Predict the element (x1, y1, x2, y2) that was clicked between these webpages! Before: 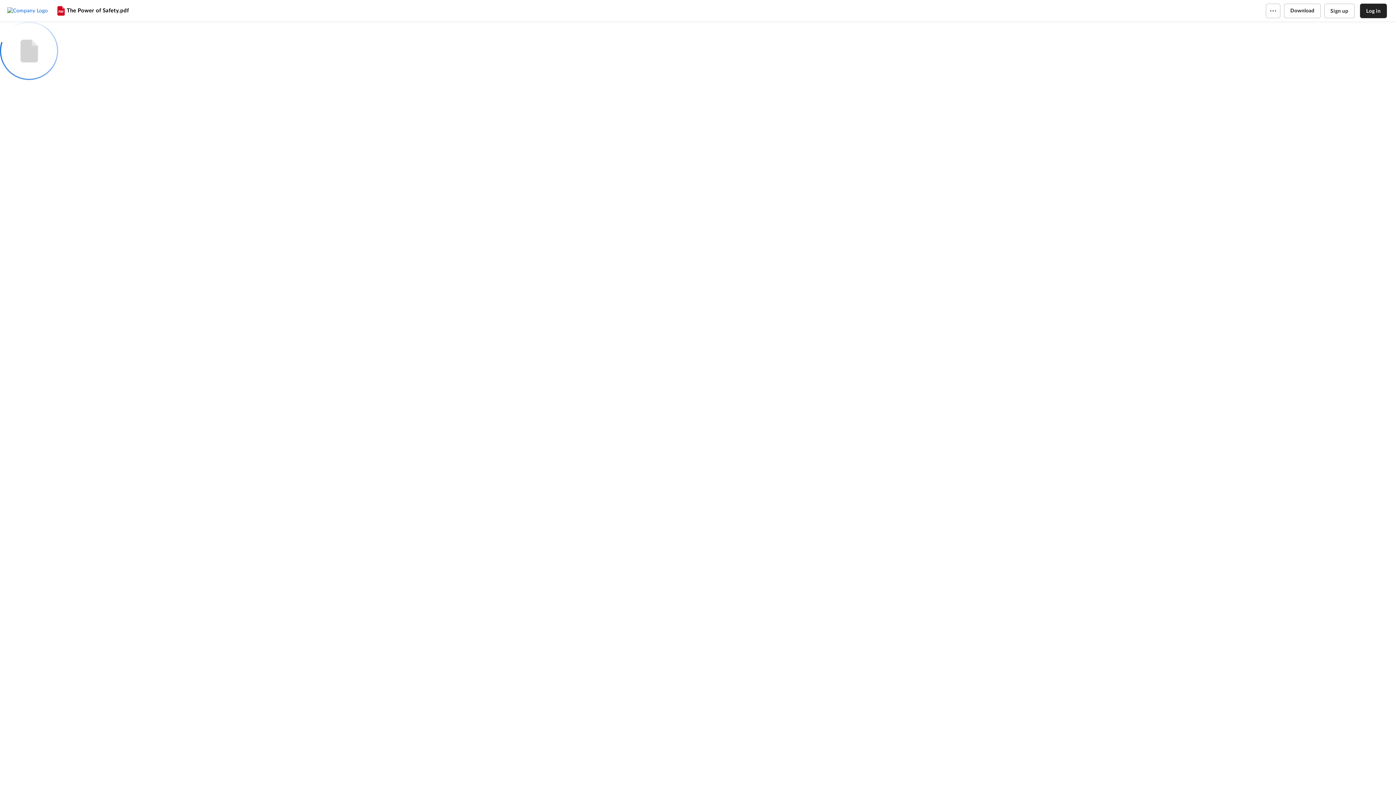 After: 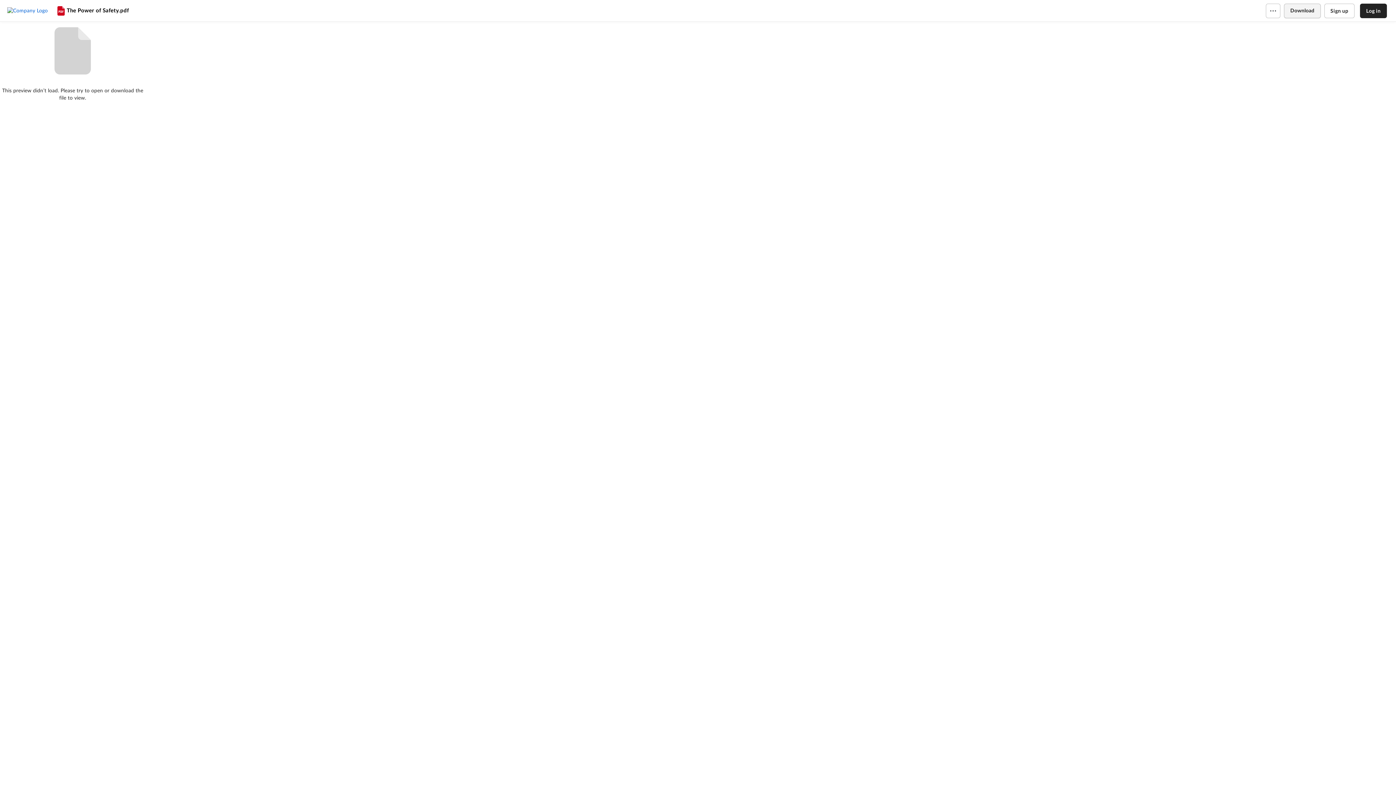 Action: label: Download bbox: (1284, 3, 1320, 18)